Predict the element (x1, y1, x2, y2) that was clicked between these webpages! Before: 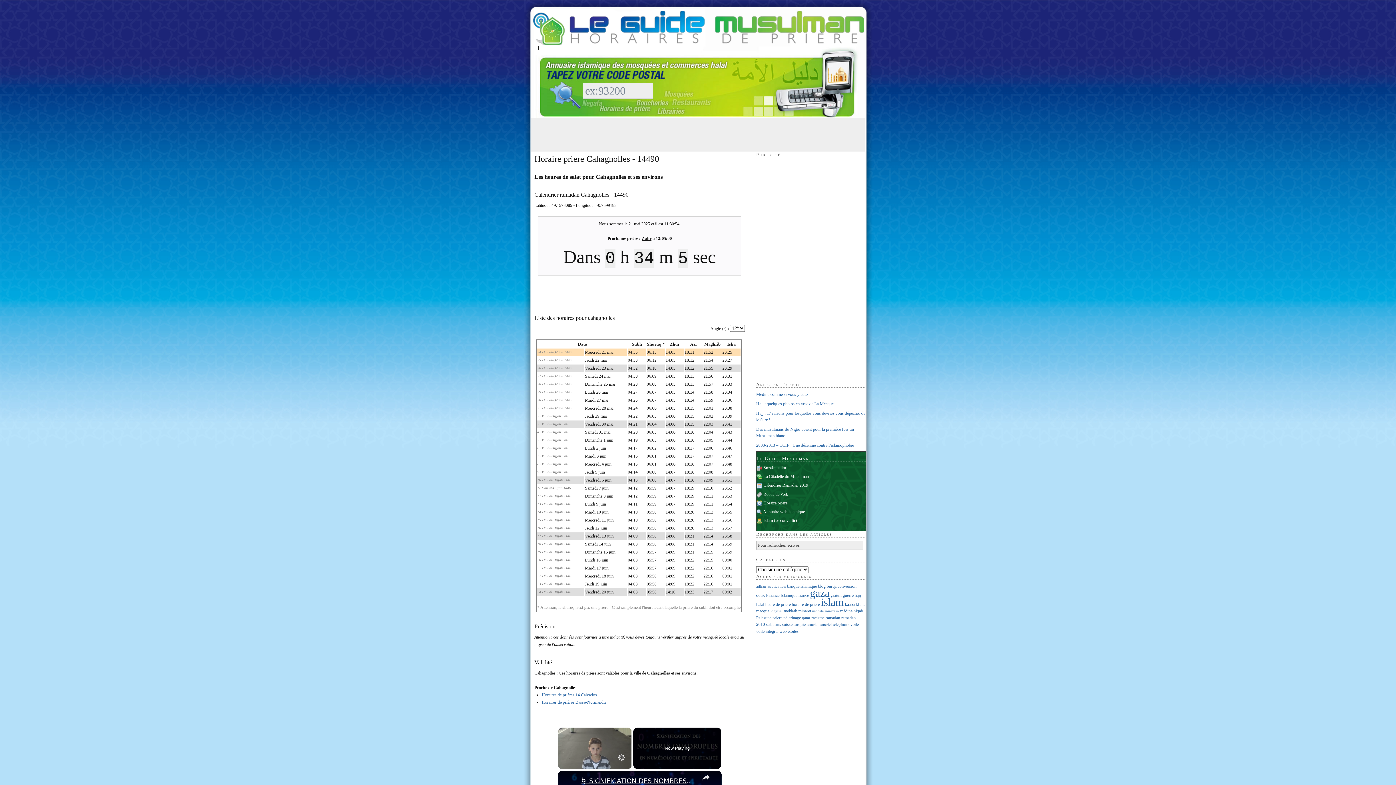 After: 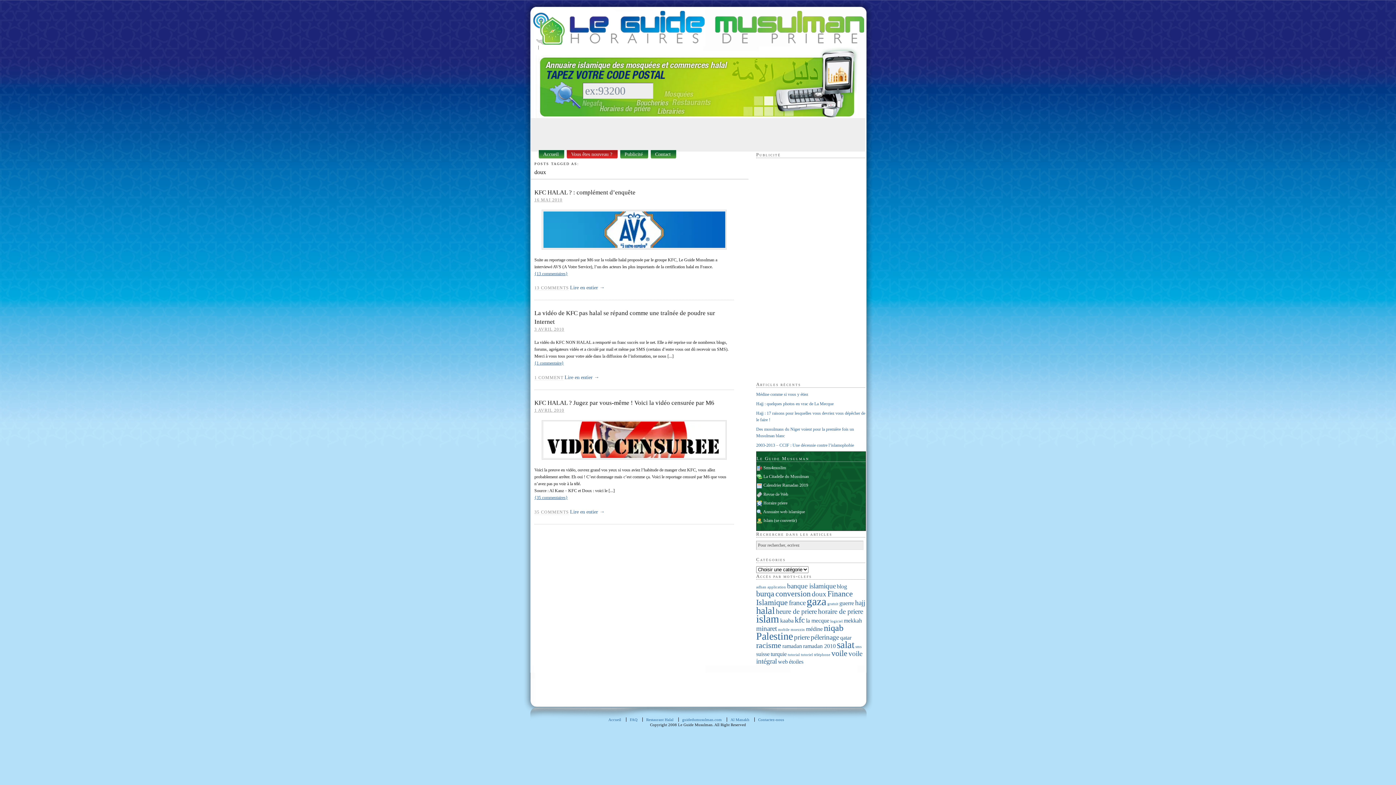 Action: bbox: (756, 592, 765, 598) label: doux